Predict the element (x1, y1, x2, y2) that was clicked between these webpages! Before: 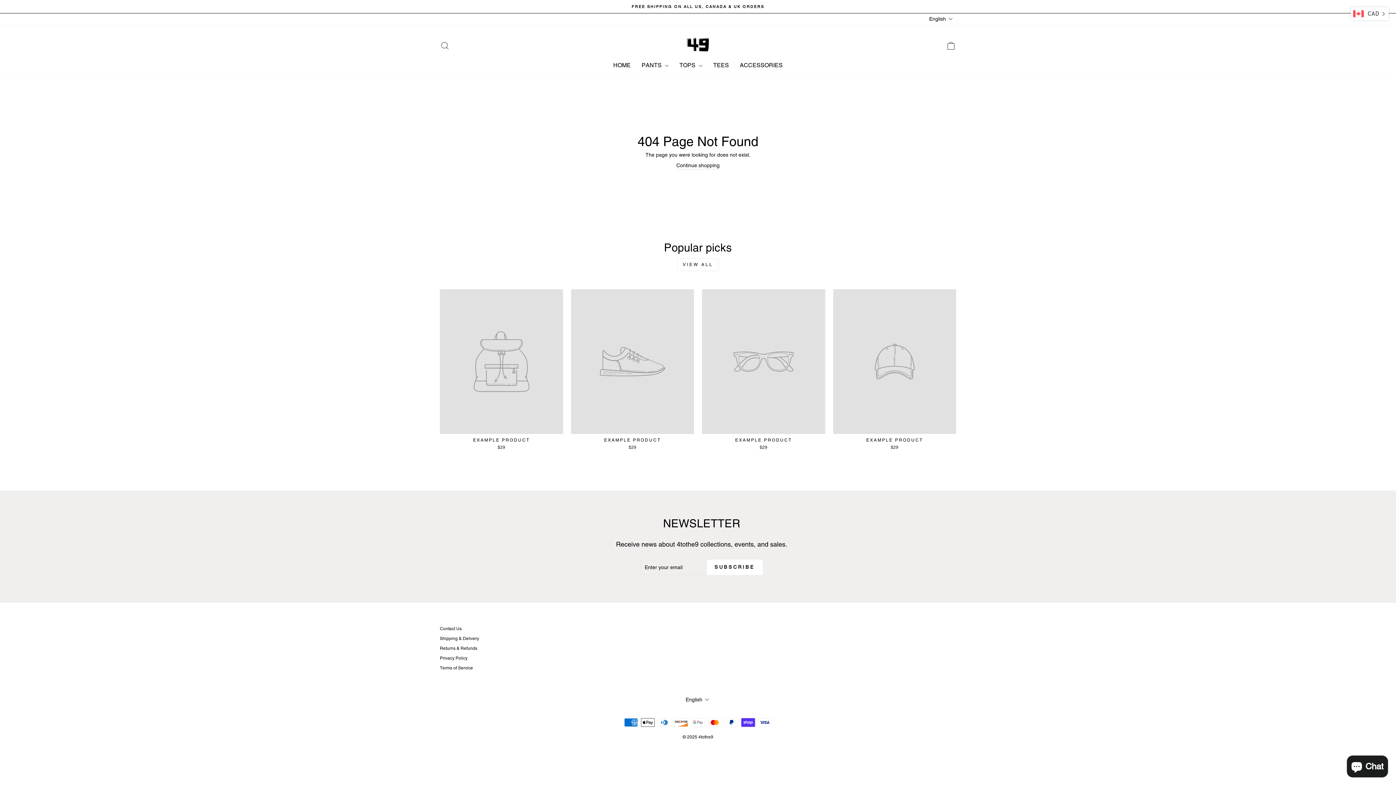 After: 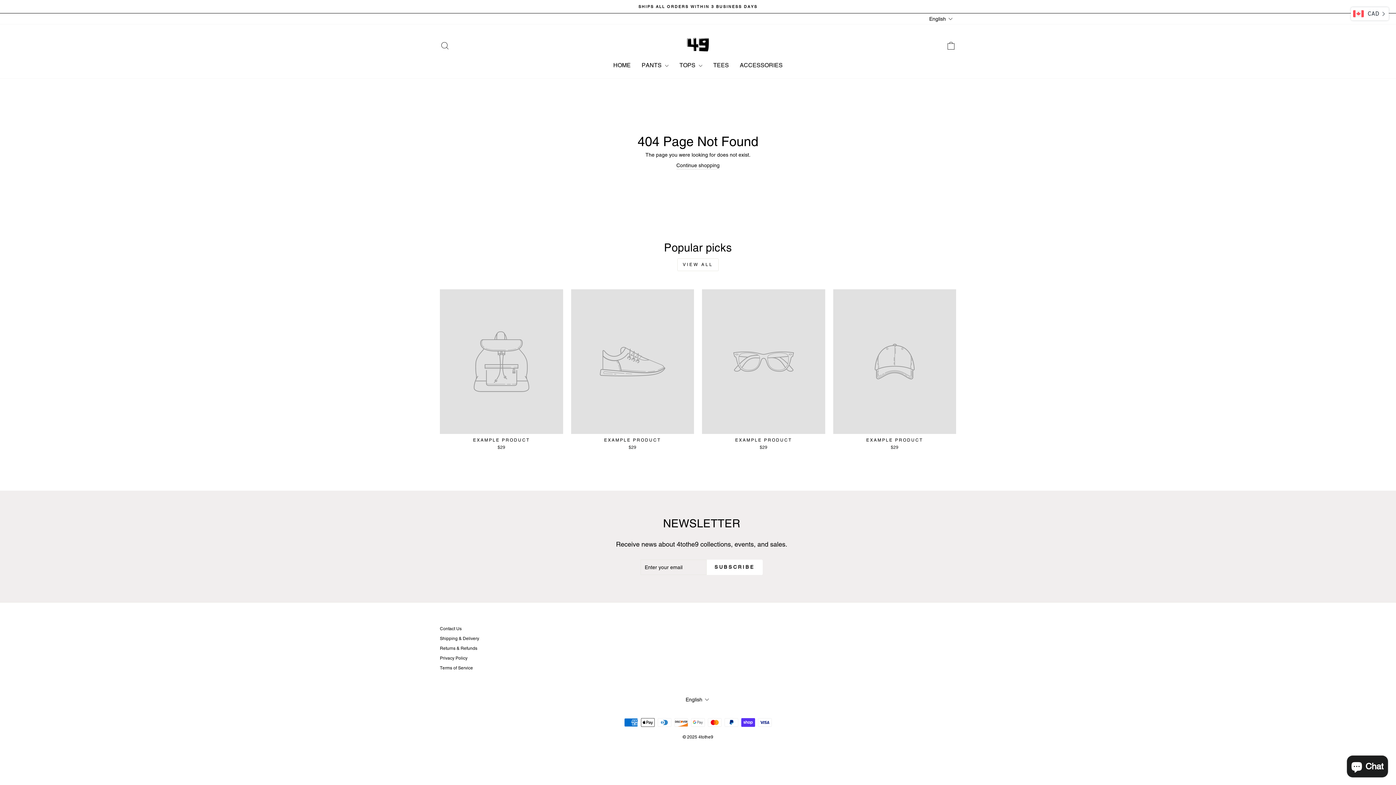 Action: bbox: (440, 289, 563, 452) label: EXAMPLE PRODUCT
$29